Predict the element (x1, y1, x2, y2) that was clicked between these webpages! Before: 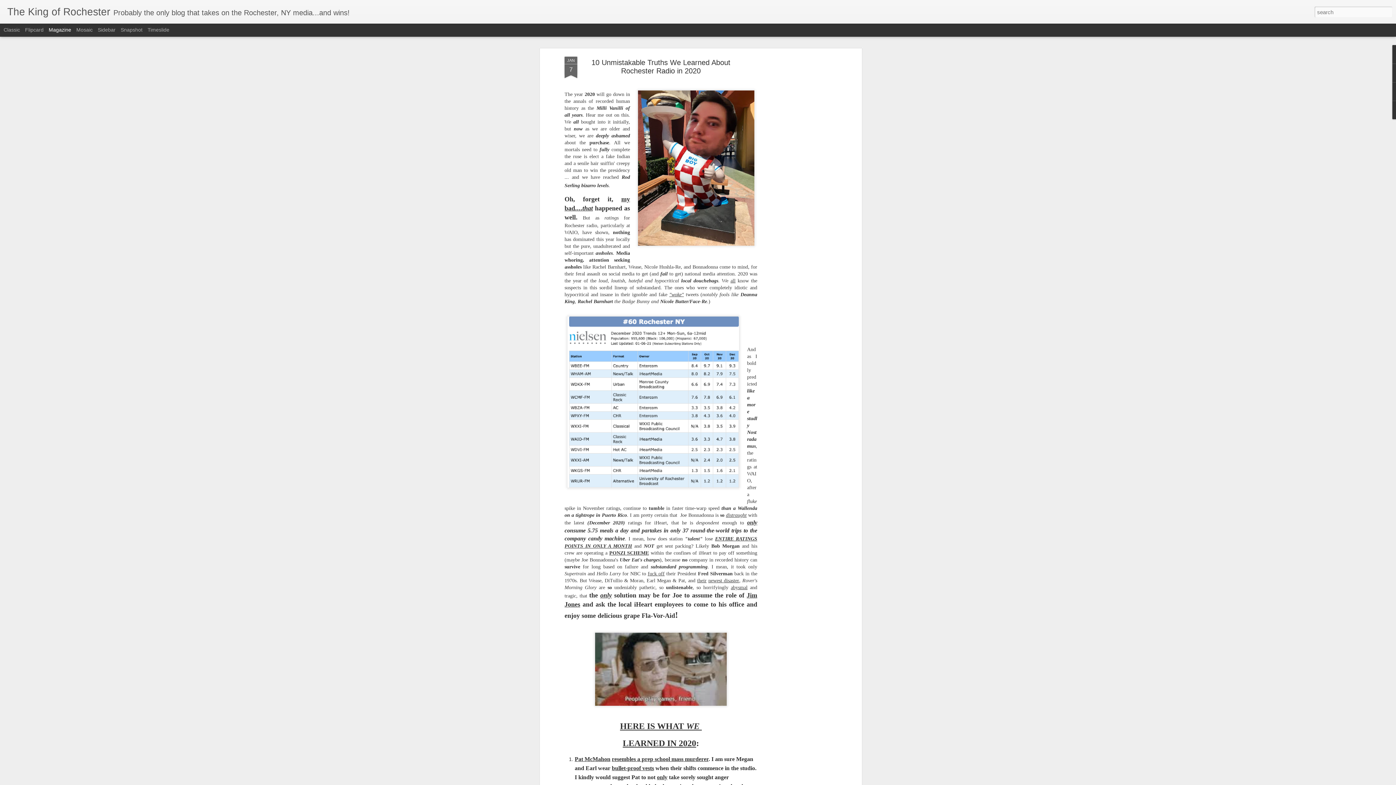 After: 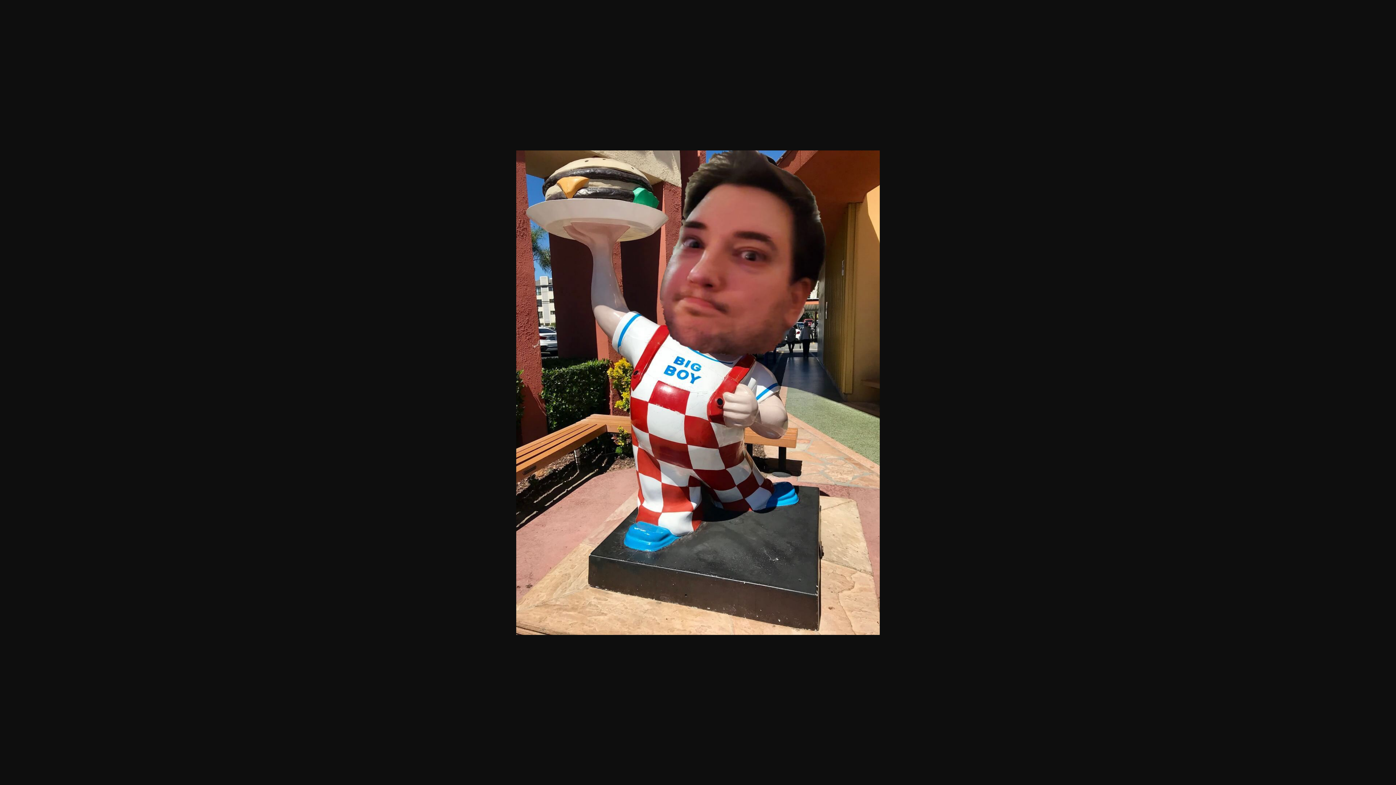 Action: bbox: (635, 84, 757, 254)